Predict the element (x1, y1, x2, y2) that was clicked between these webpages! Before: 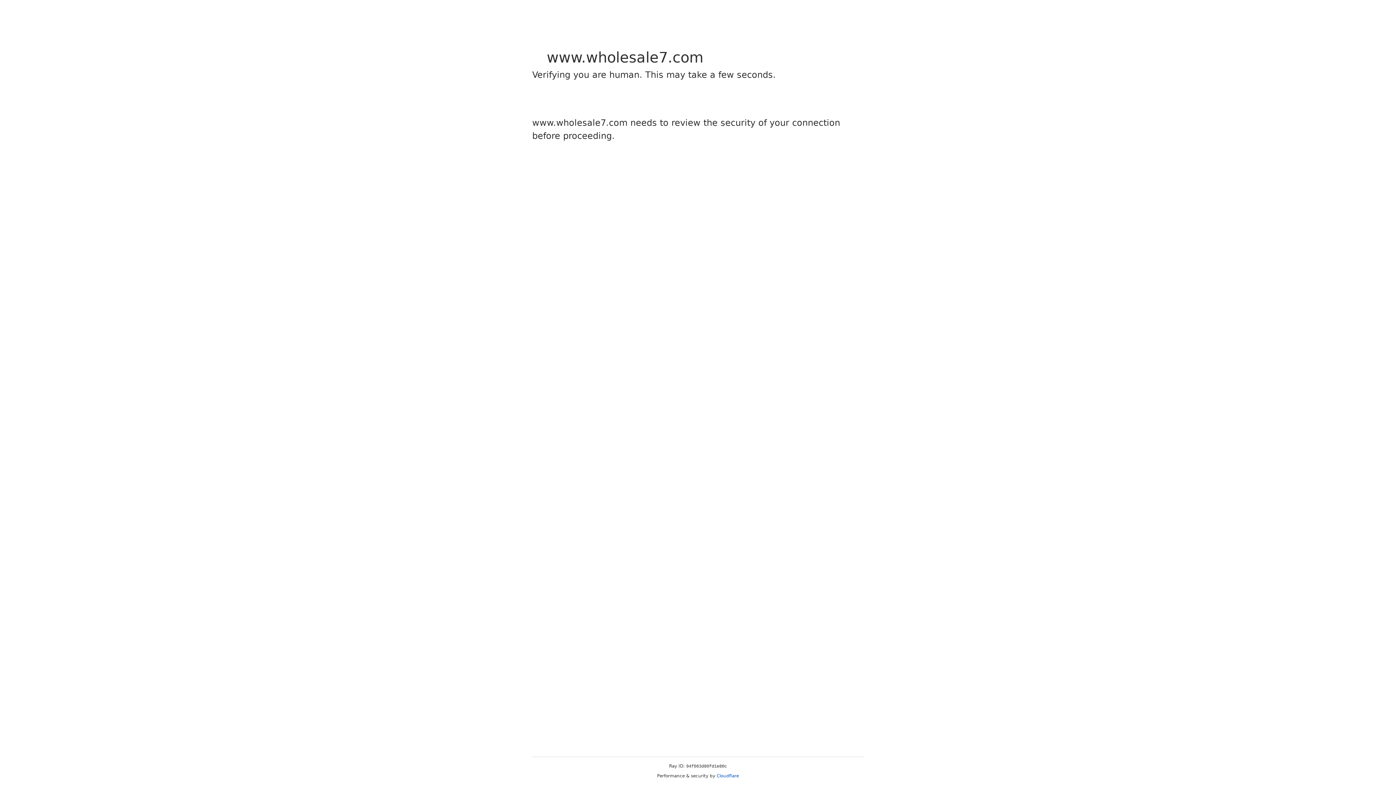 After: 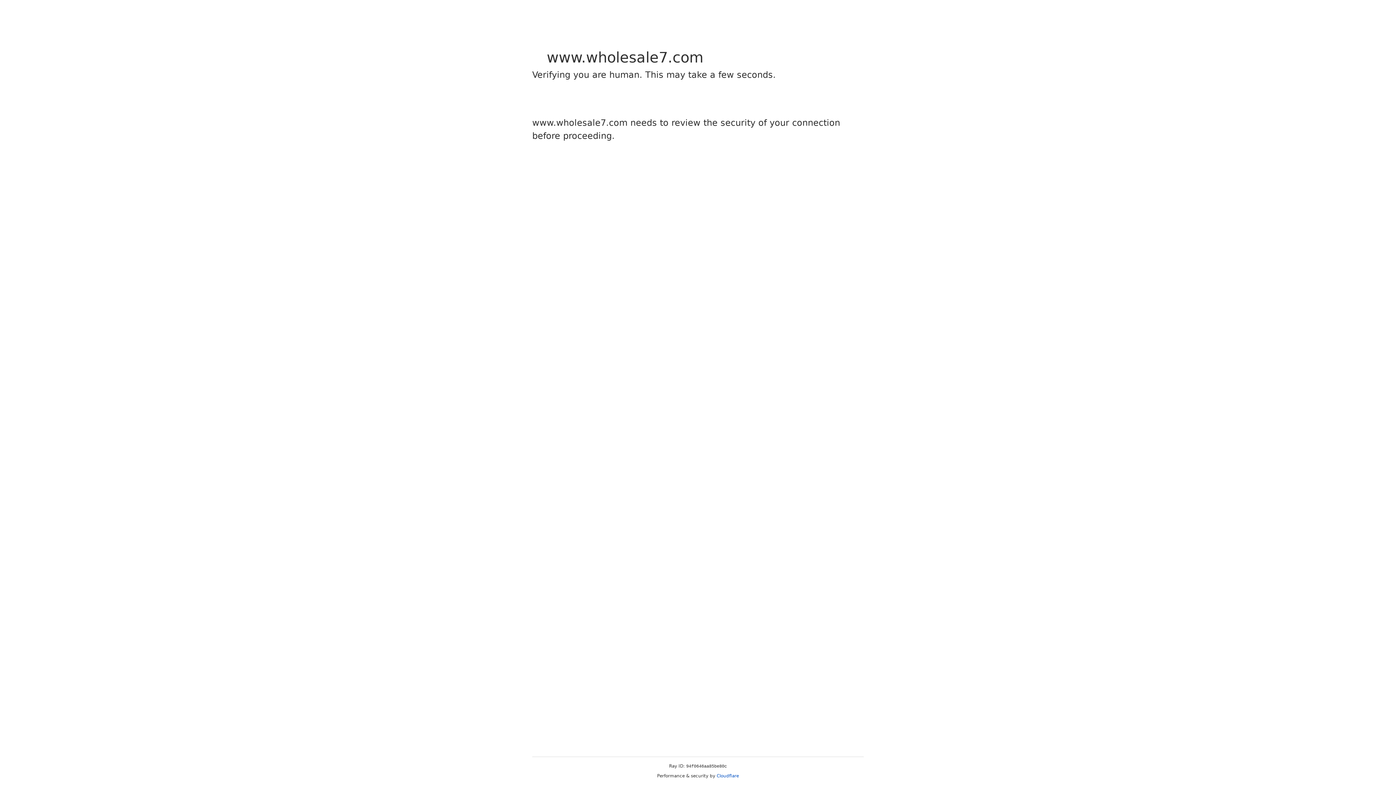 Action: label: Cloudflare bbox: (716, 773, 739, 778)